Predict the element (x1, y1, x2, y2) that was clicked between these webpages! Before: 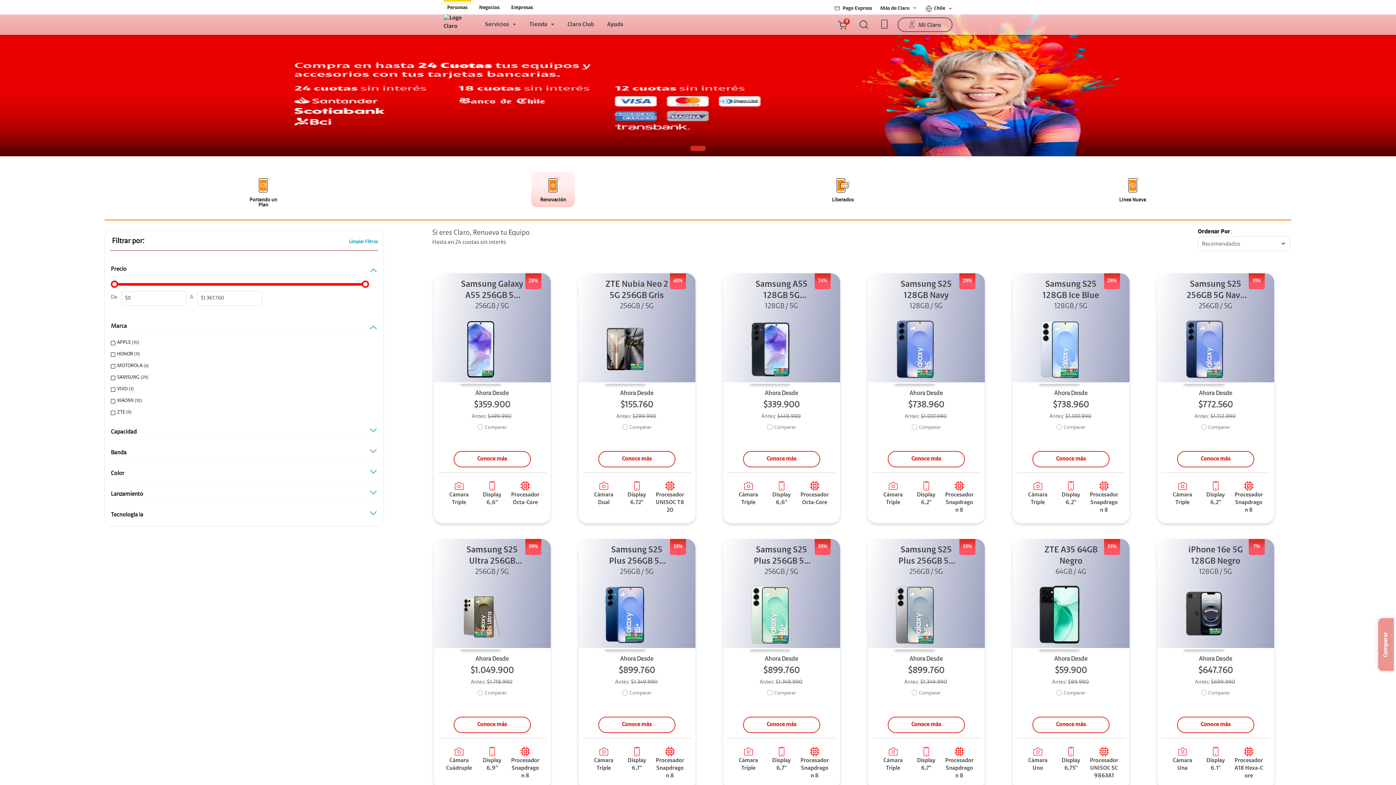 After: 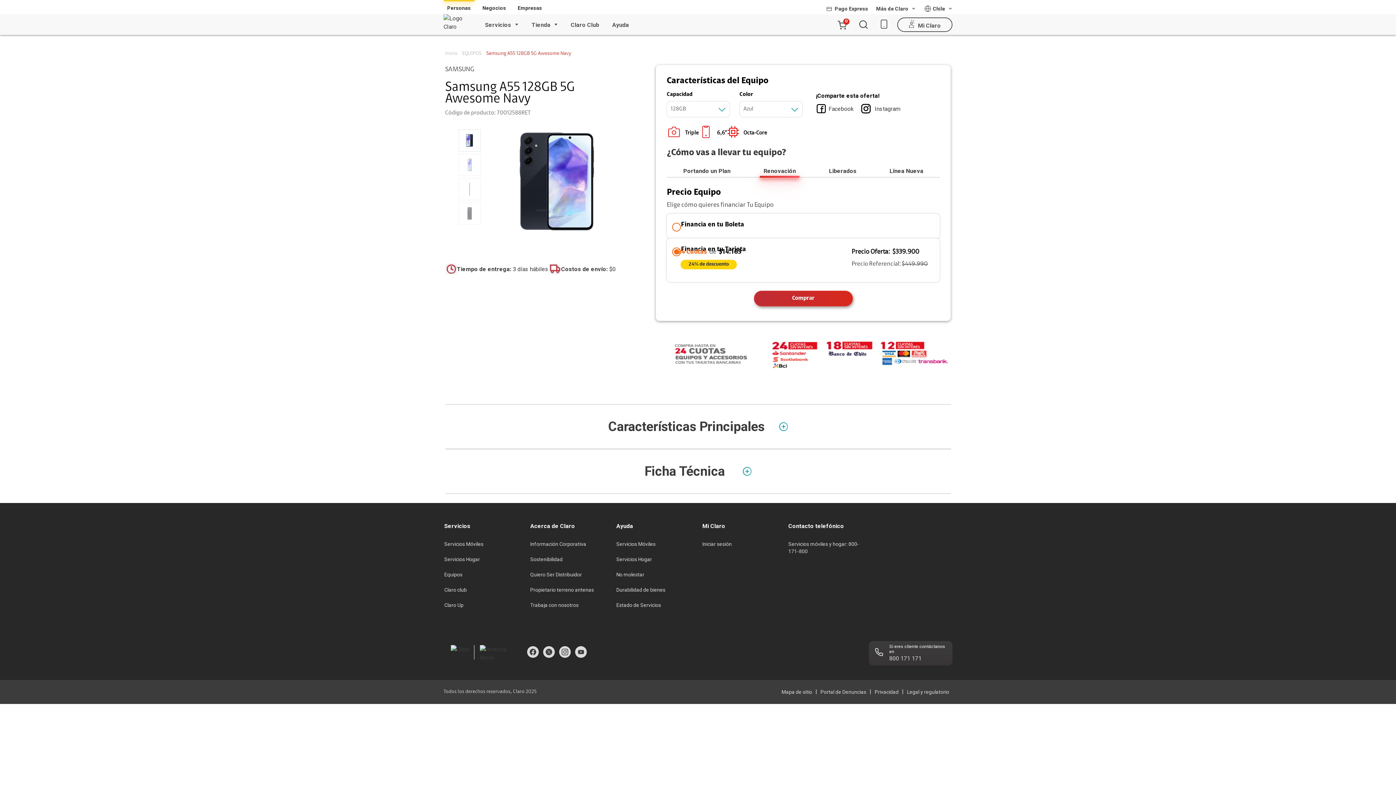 Action: bbox: (748, 314, 814, 383)